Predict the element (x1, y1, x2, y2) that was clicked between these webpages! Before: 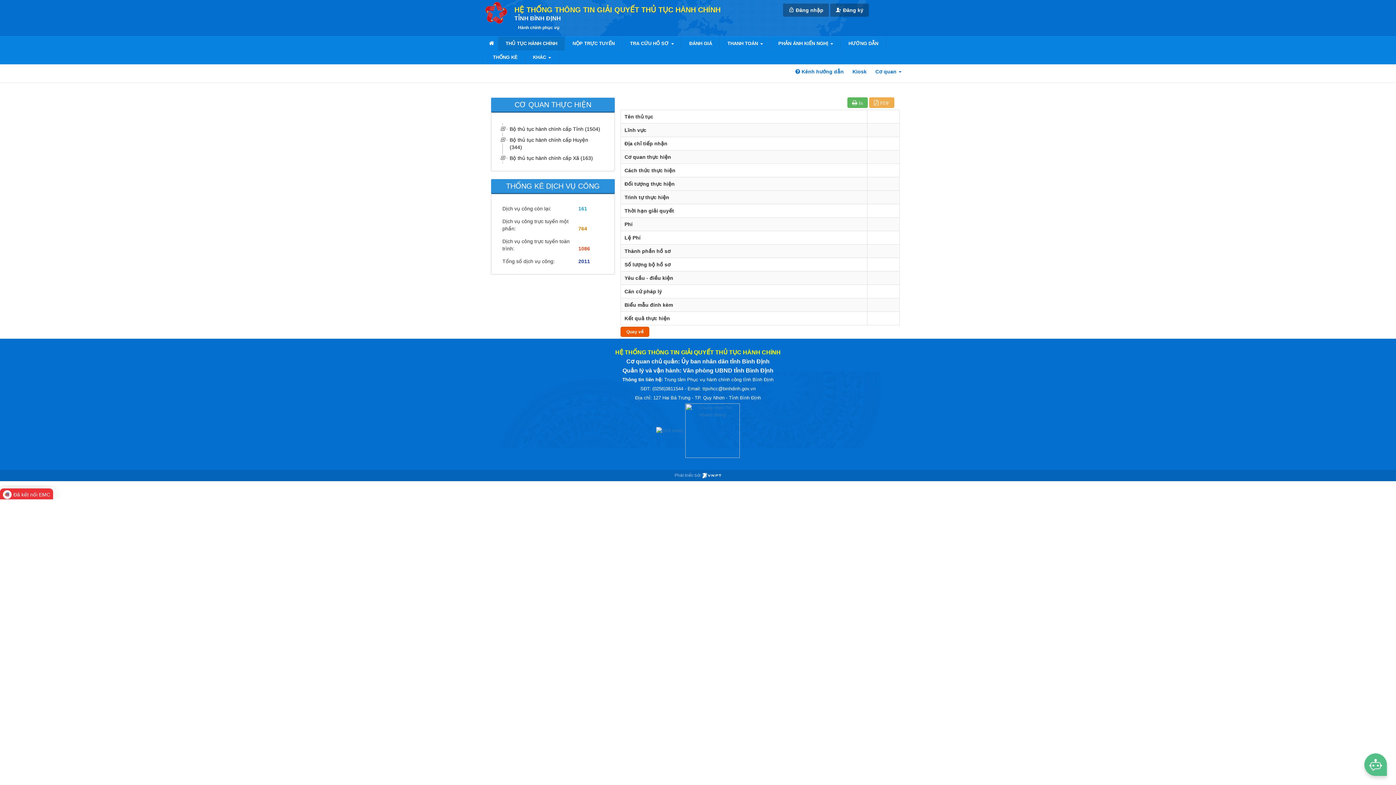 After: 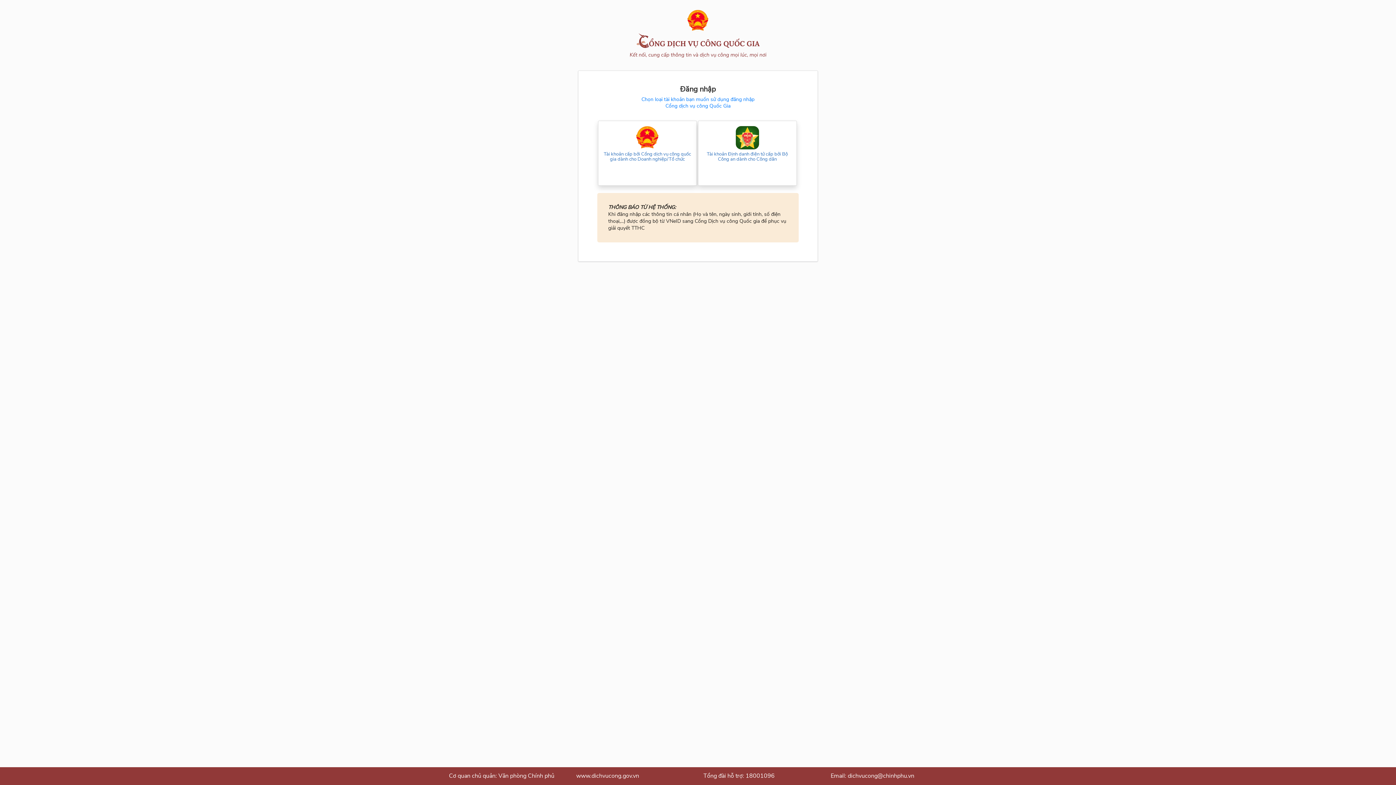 Action: bbox: (565, 36, 622, 50) label: NỘP TRỰC TUYẾN